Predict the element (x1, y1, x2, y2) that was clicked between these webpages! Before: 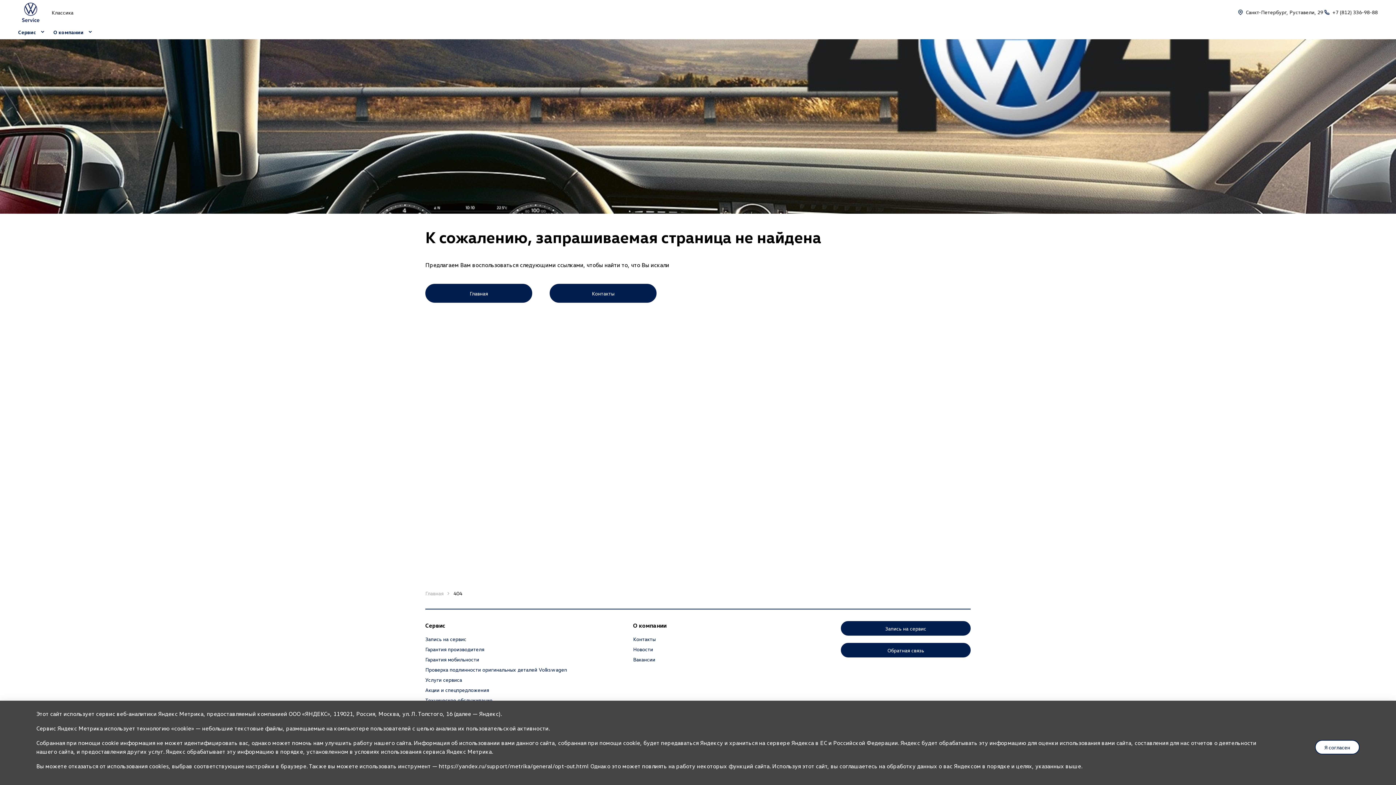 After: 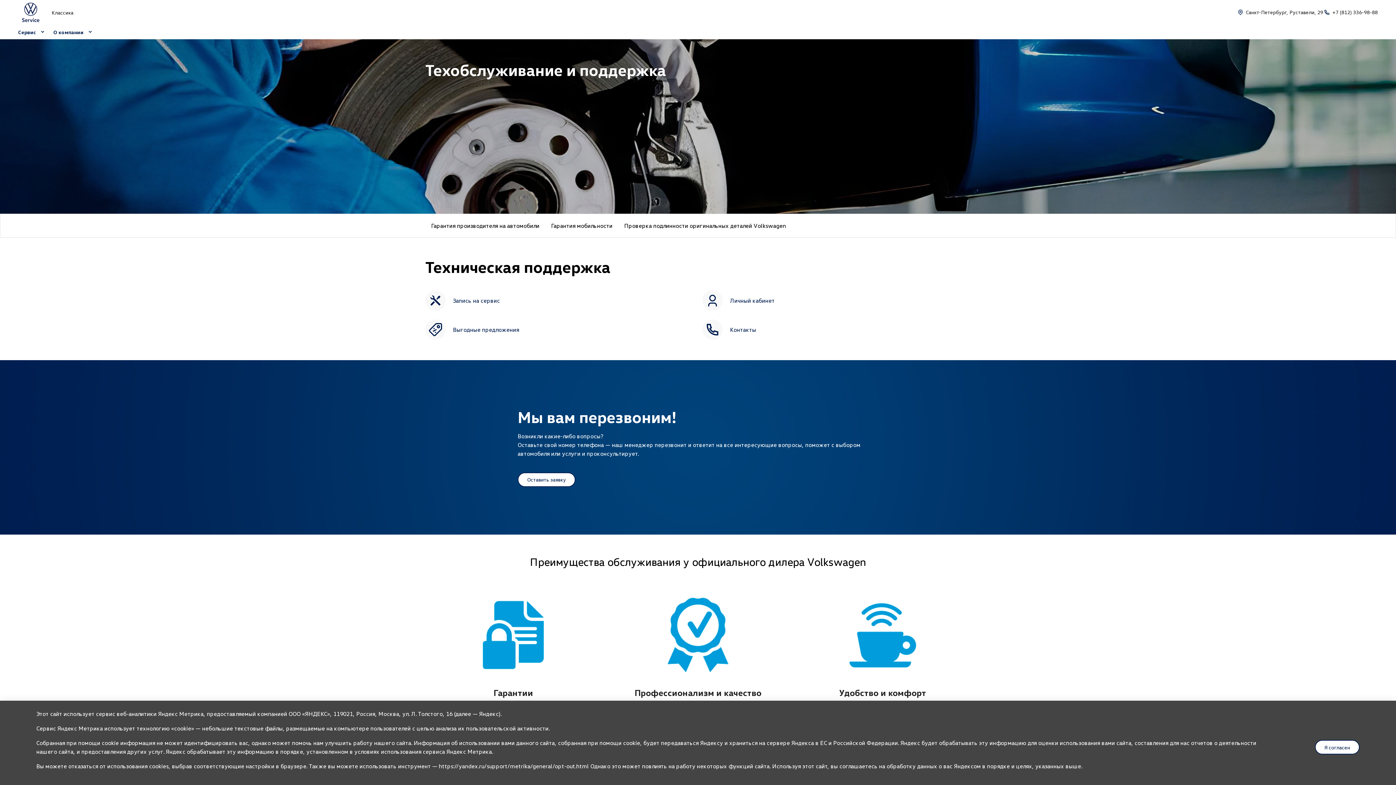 Action: label: Сервис bbox: (425, 621, 445, 630)